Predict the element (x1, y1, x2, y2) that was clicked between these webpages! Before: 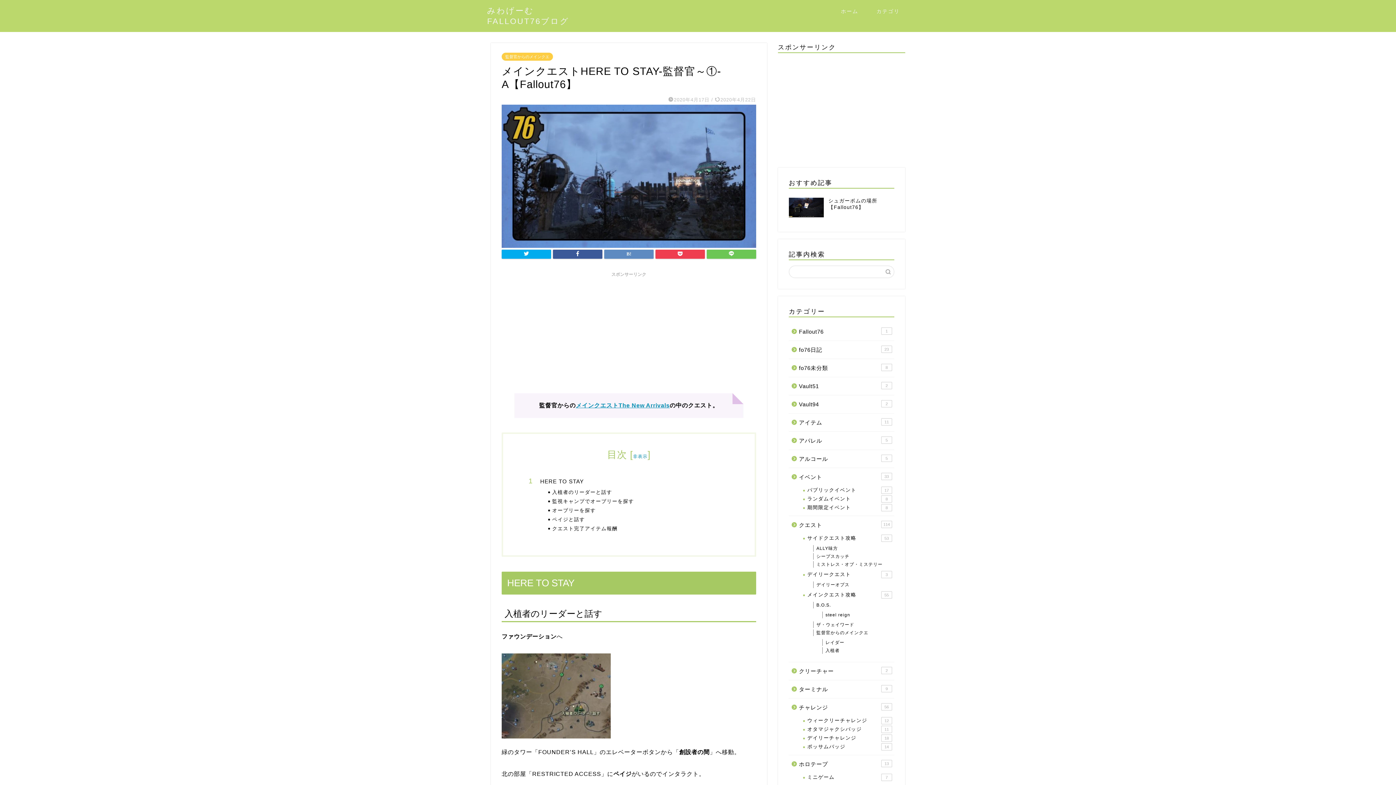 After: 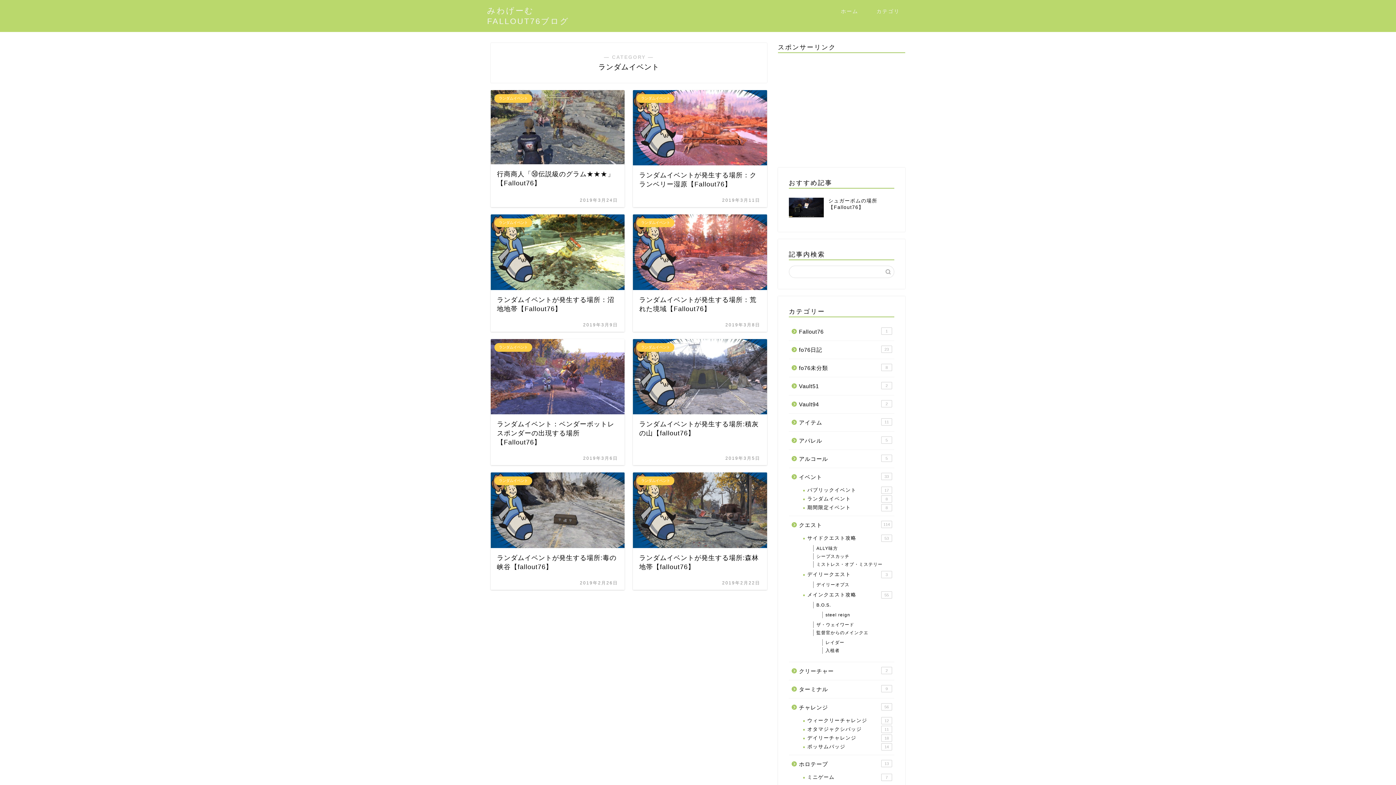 Action: bbox: (798, 495, 893, 503) label: ランダムイベント
8